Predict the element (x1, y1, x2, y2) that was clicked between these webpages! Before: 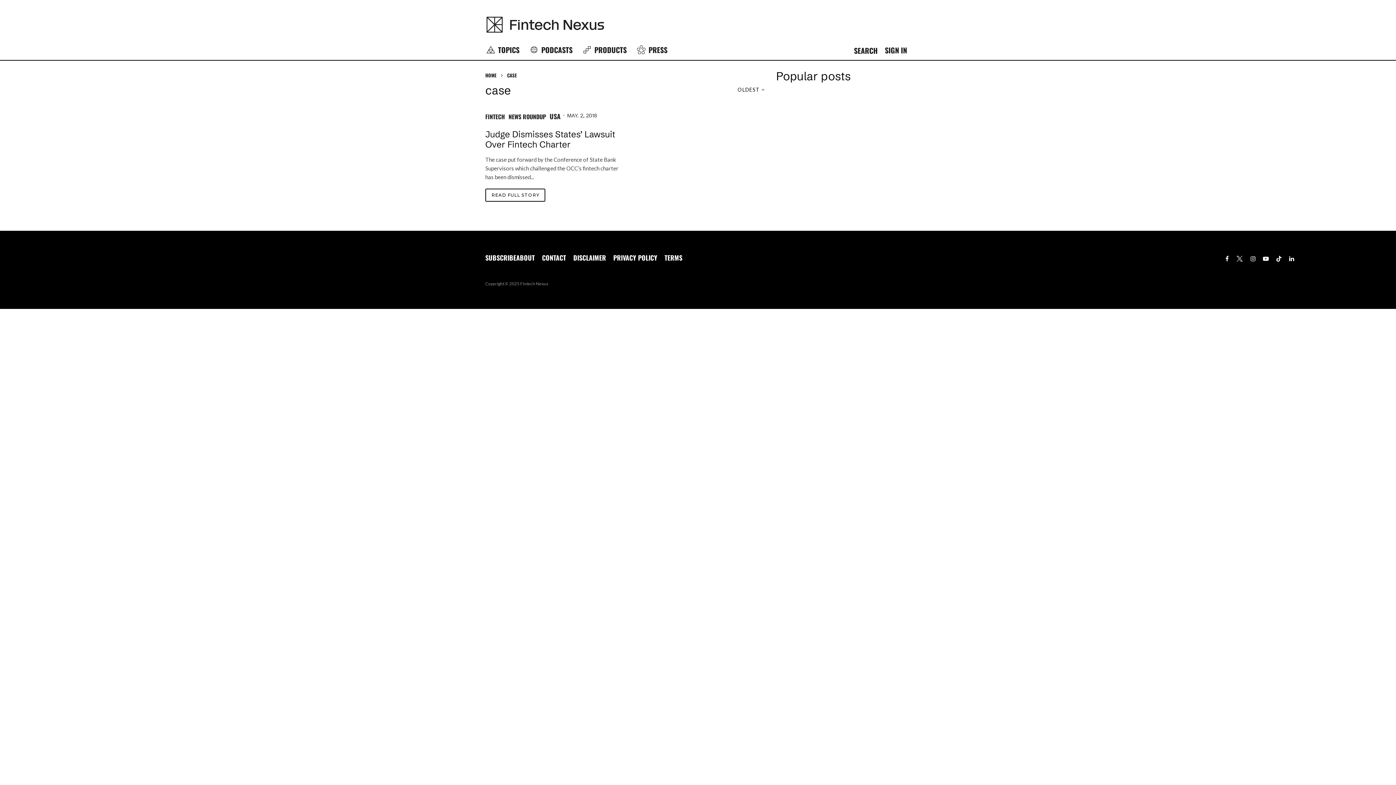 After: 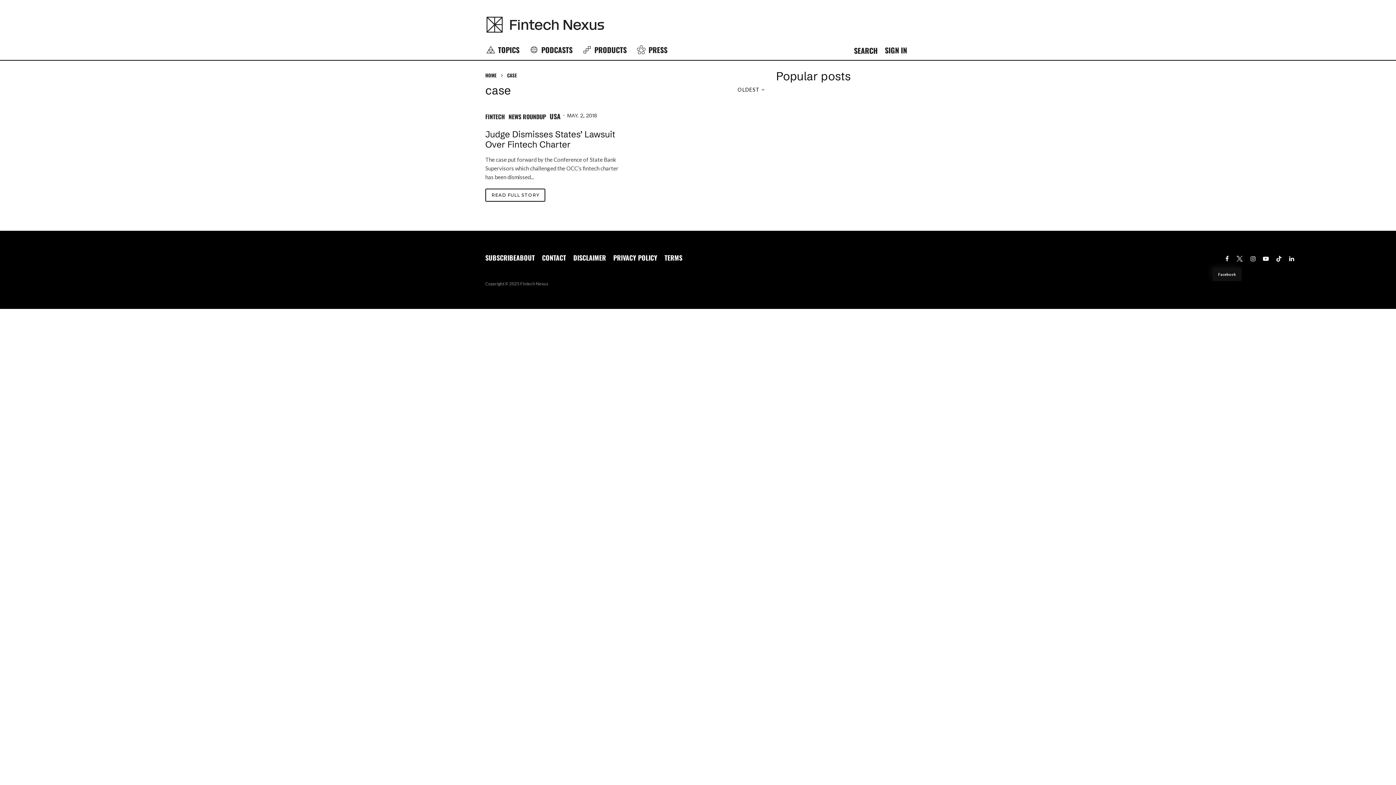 Action: label: Facebook bbox: (1222, 256, 1232, 261)